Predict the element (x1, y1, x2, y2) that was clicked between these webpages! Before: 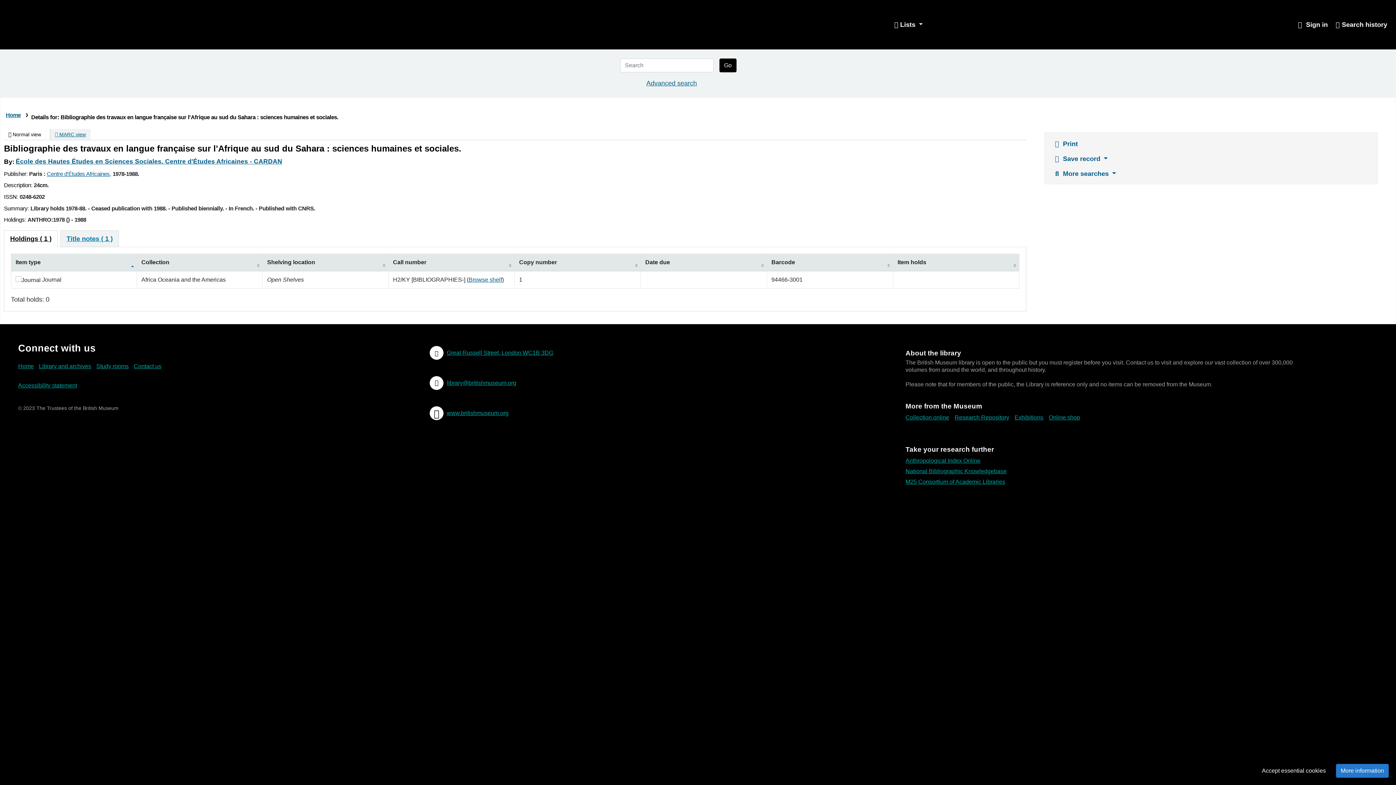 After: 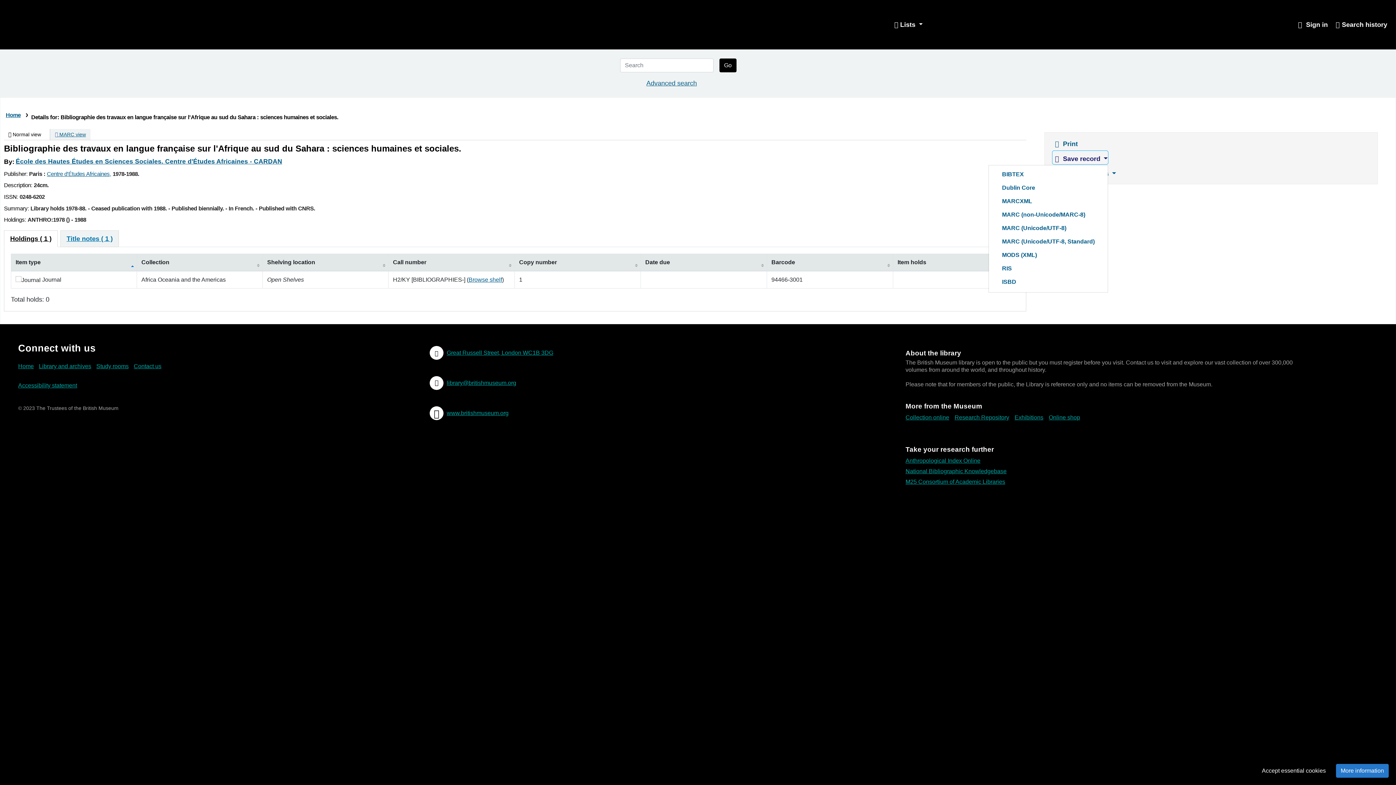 Action: bbox: (1052, 150, 1108, 164) label:  Save record 